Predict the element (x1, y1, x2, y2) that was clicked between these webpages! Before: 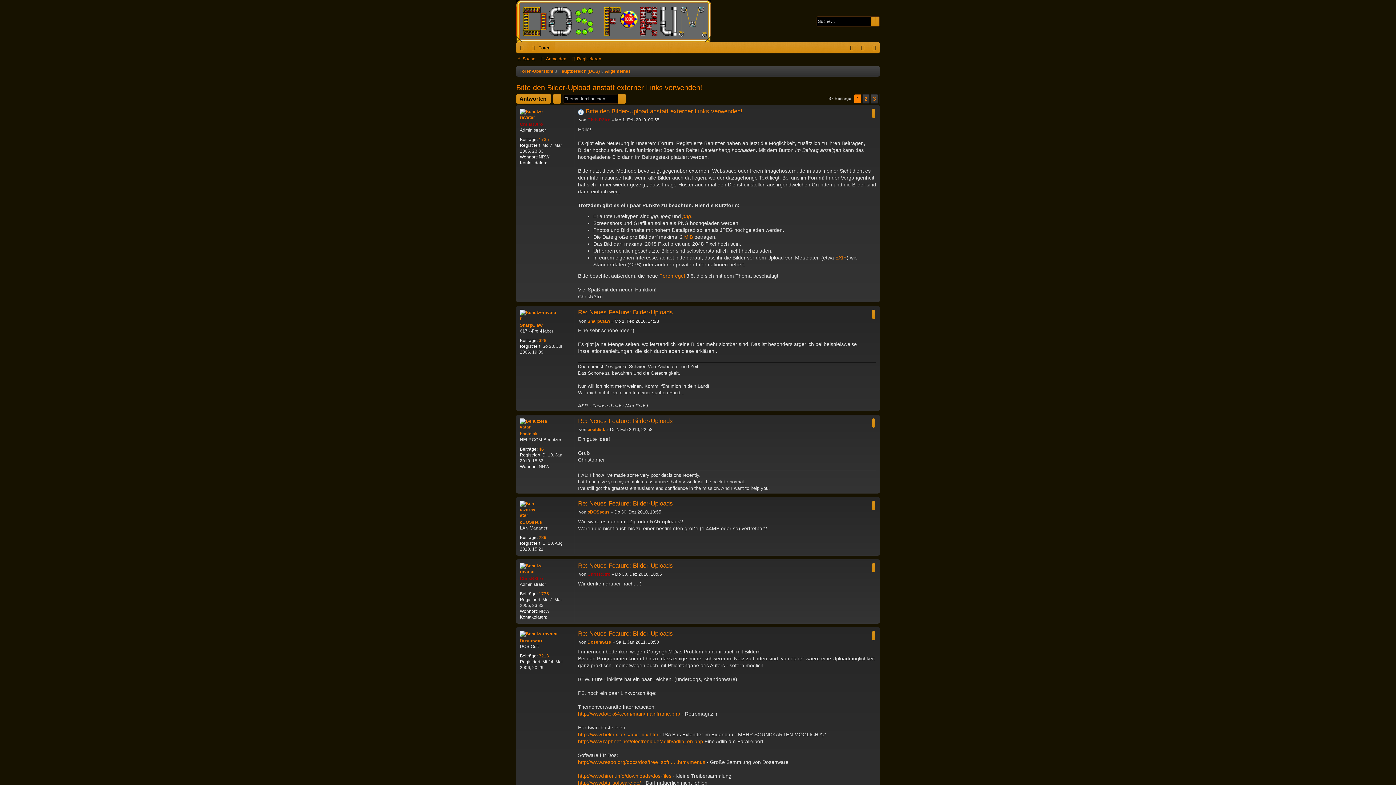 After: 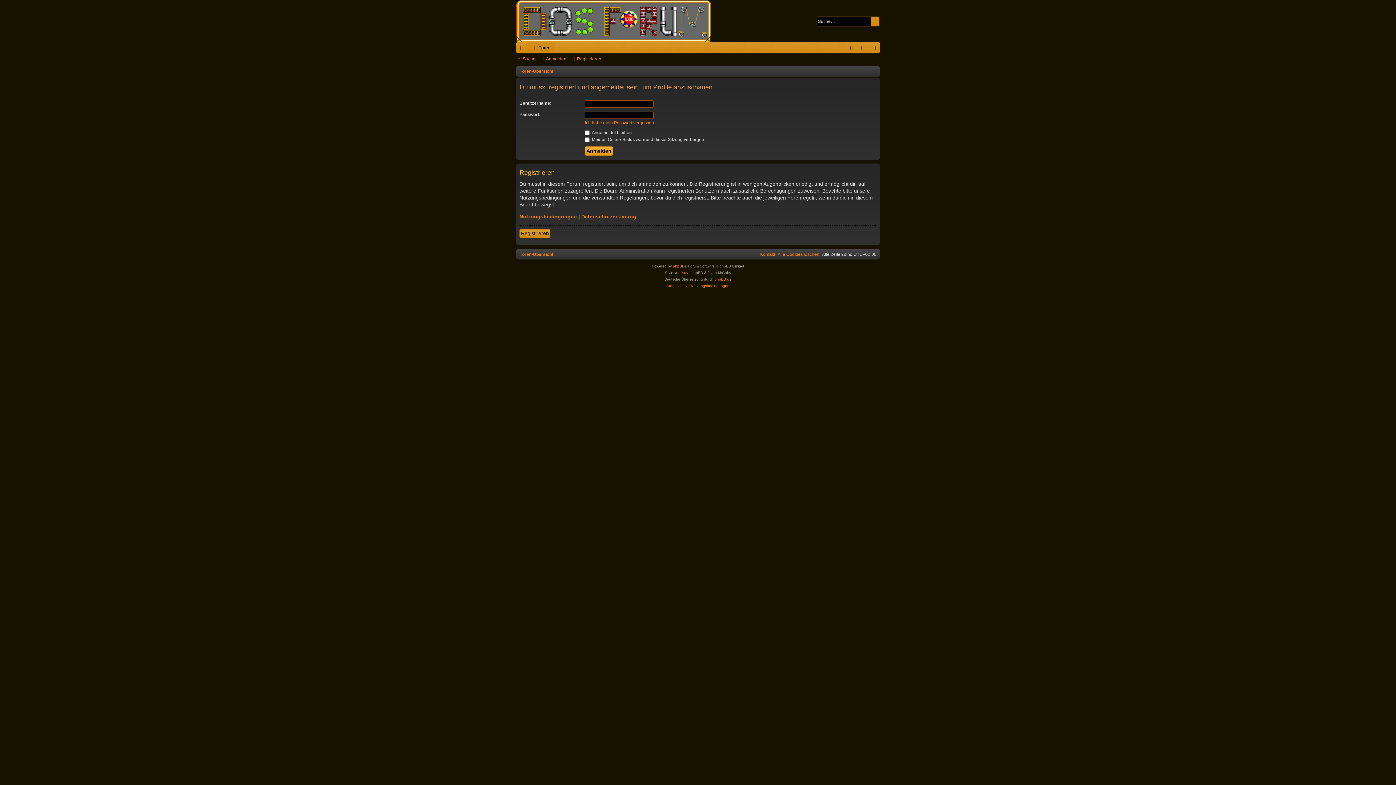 Action: bbox: (520, 108, 543, 120)